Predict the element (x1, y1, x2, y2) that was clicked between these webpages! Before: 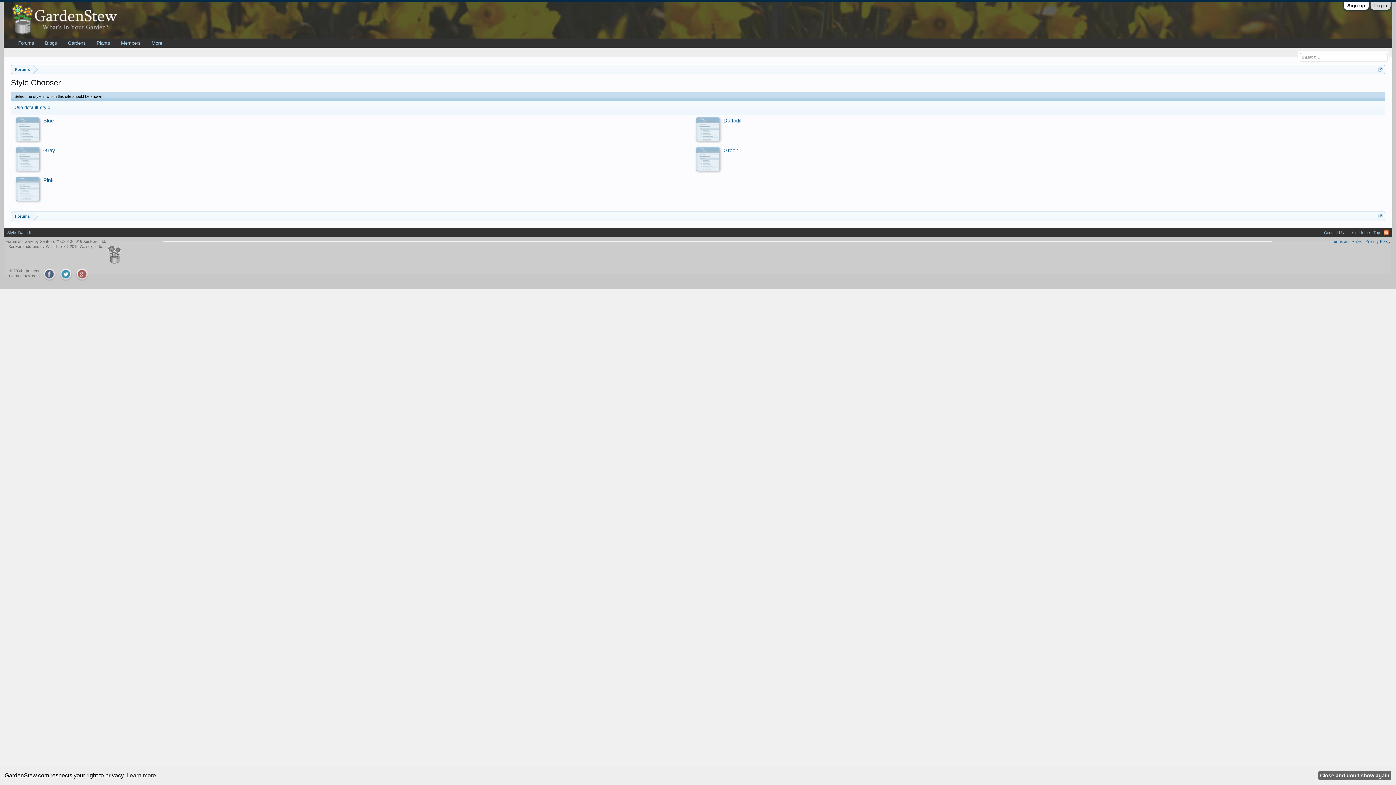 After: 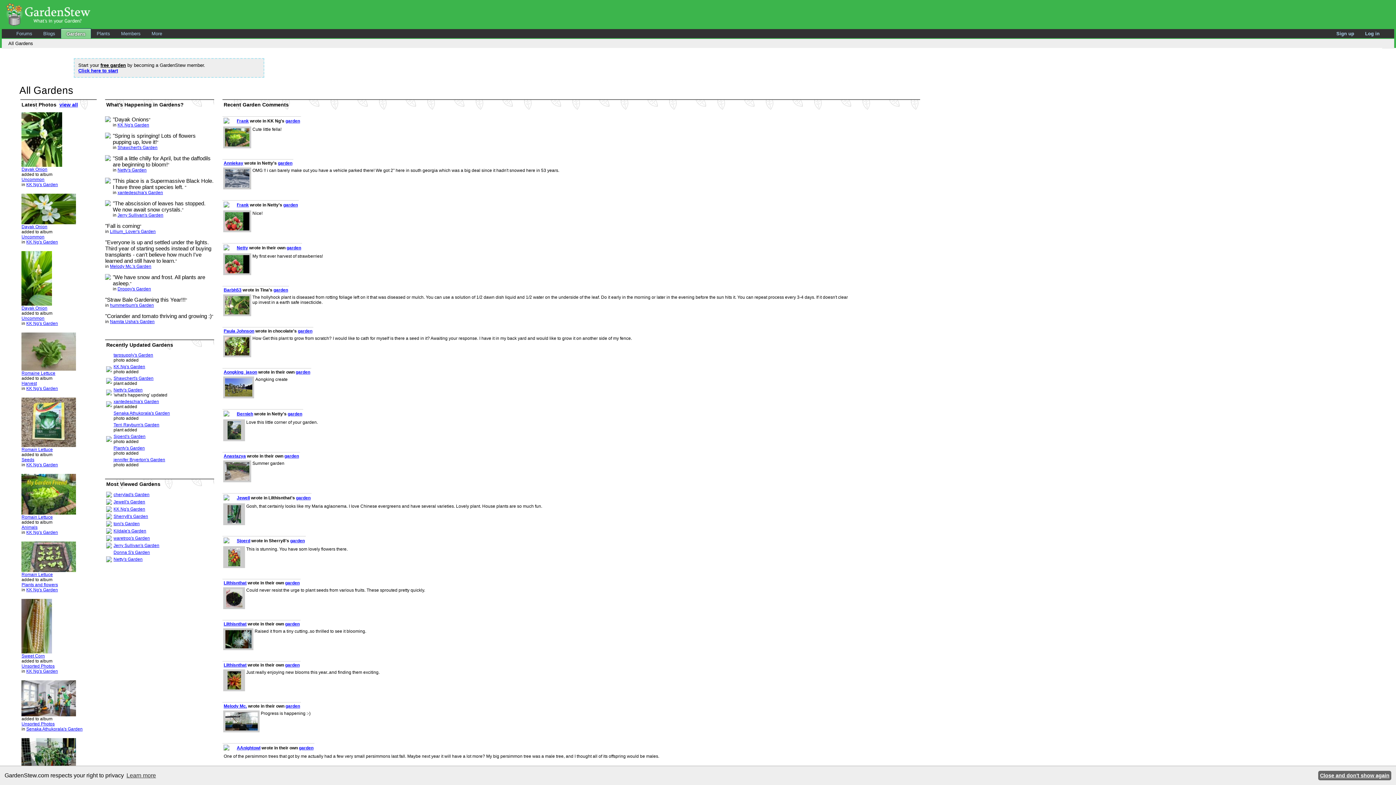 Action: label: Gardens bbox: (62, 38, 91, 47)